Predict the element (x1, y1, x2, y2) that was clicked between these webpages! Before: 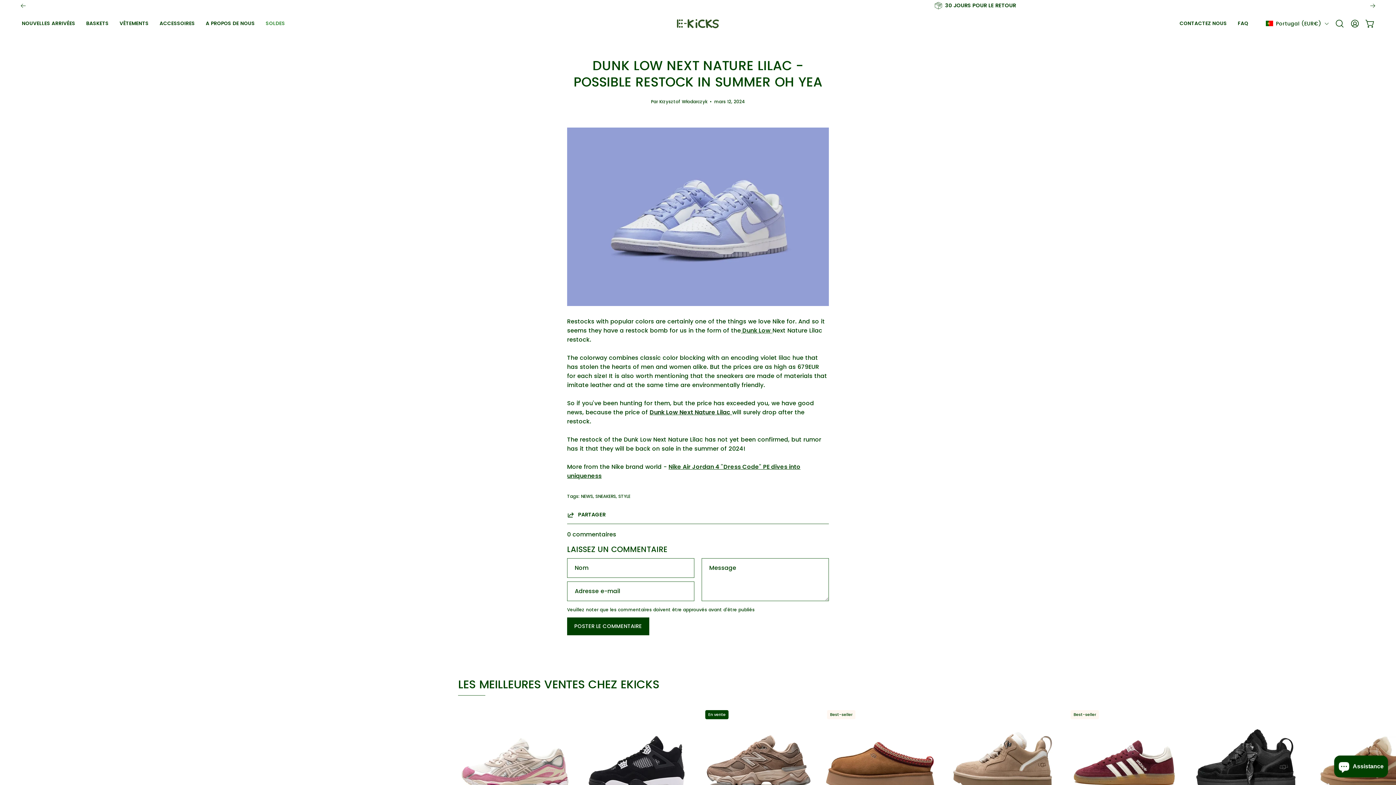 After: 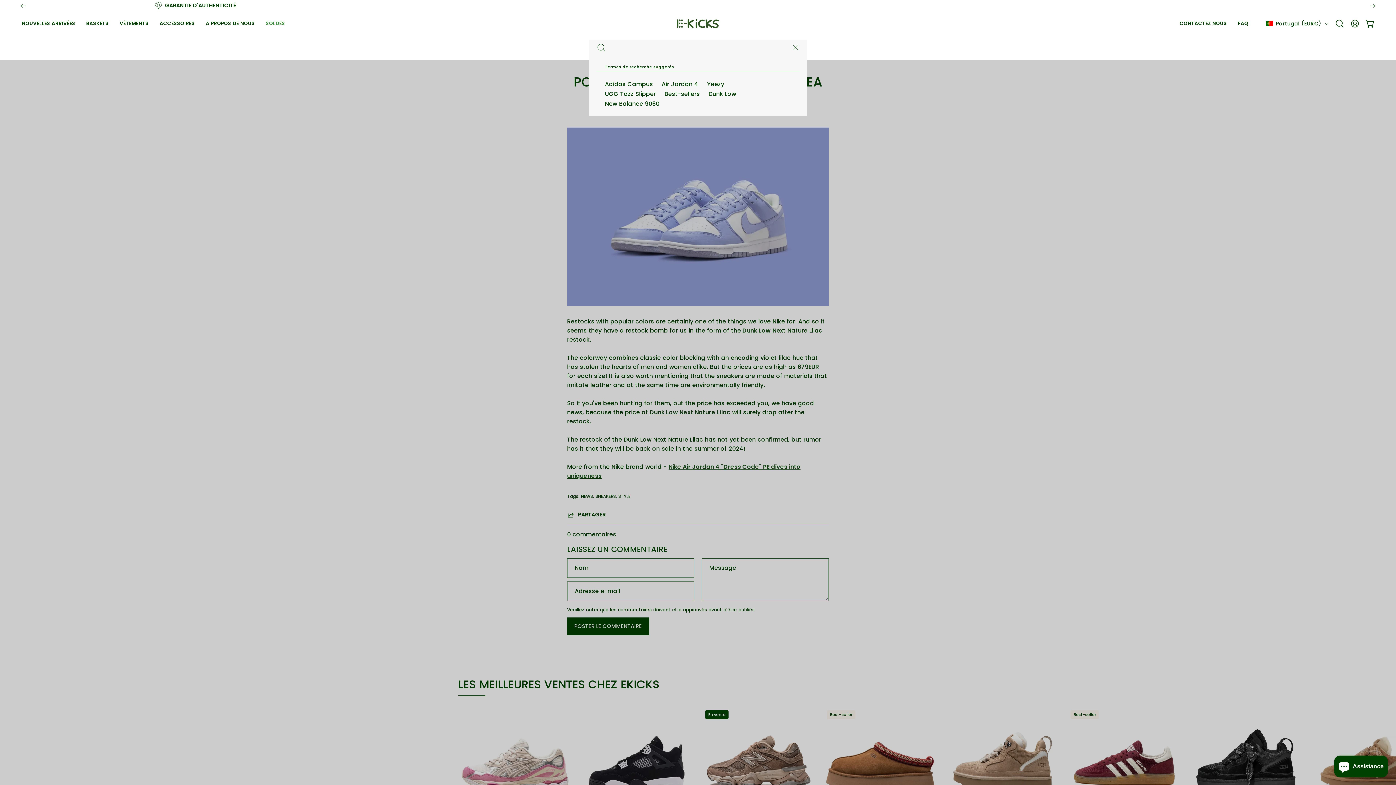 Action: bbox: (1332, 15, 1347, 31) label: Ouvrir la barre de recherche